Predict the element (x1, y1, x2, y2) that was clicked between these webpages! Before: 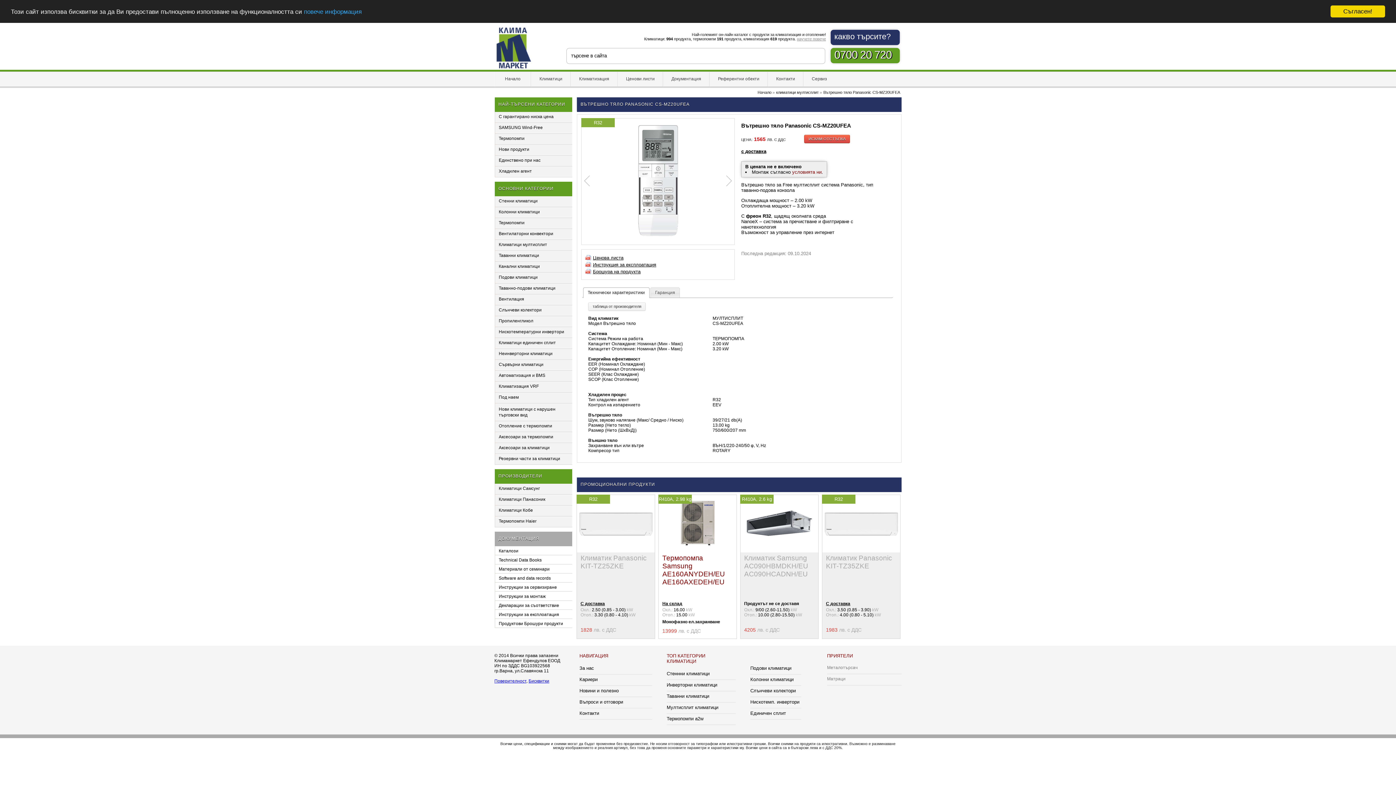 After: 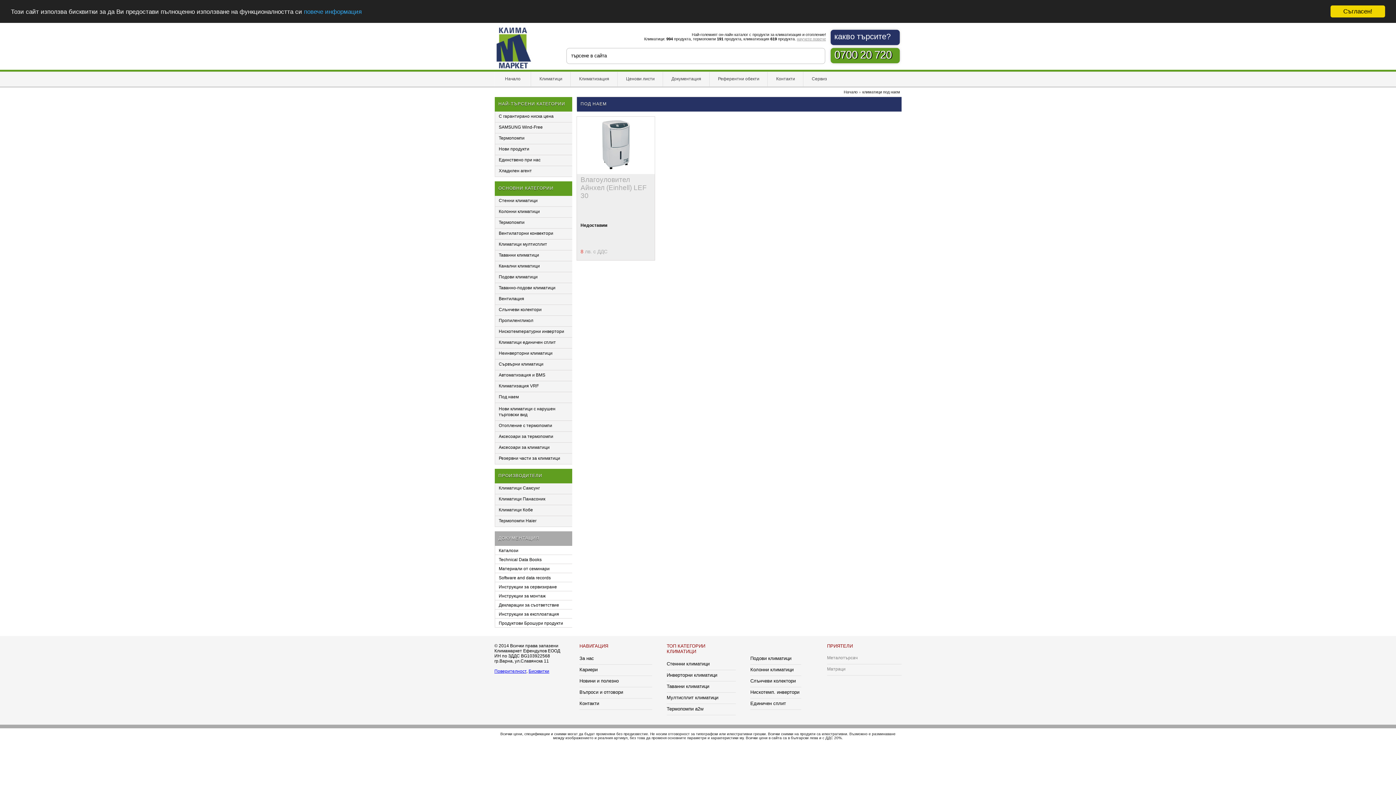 Action: label: Под наем bbox: (495, 392, 579, 403)